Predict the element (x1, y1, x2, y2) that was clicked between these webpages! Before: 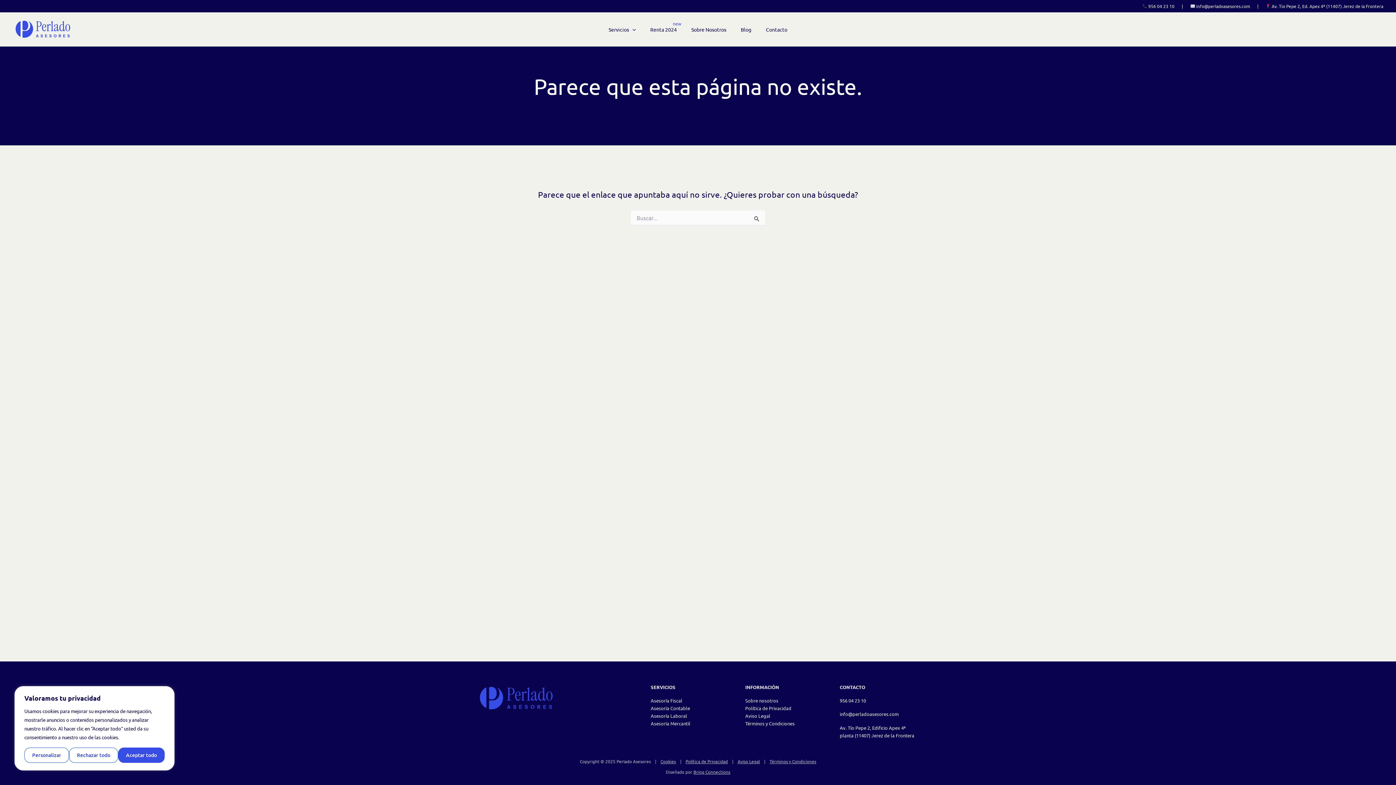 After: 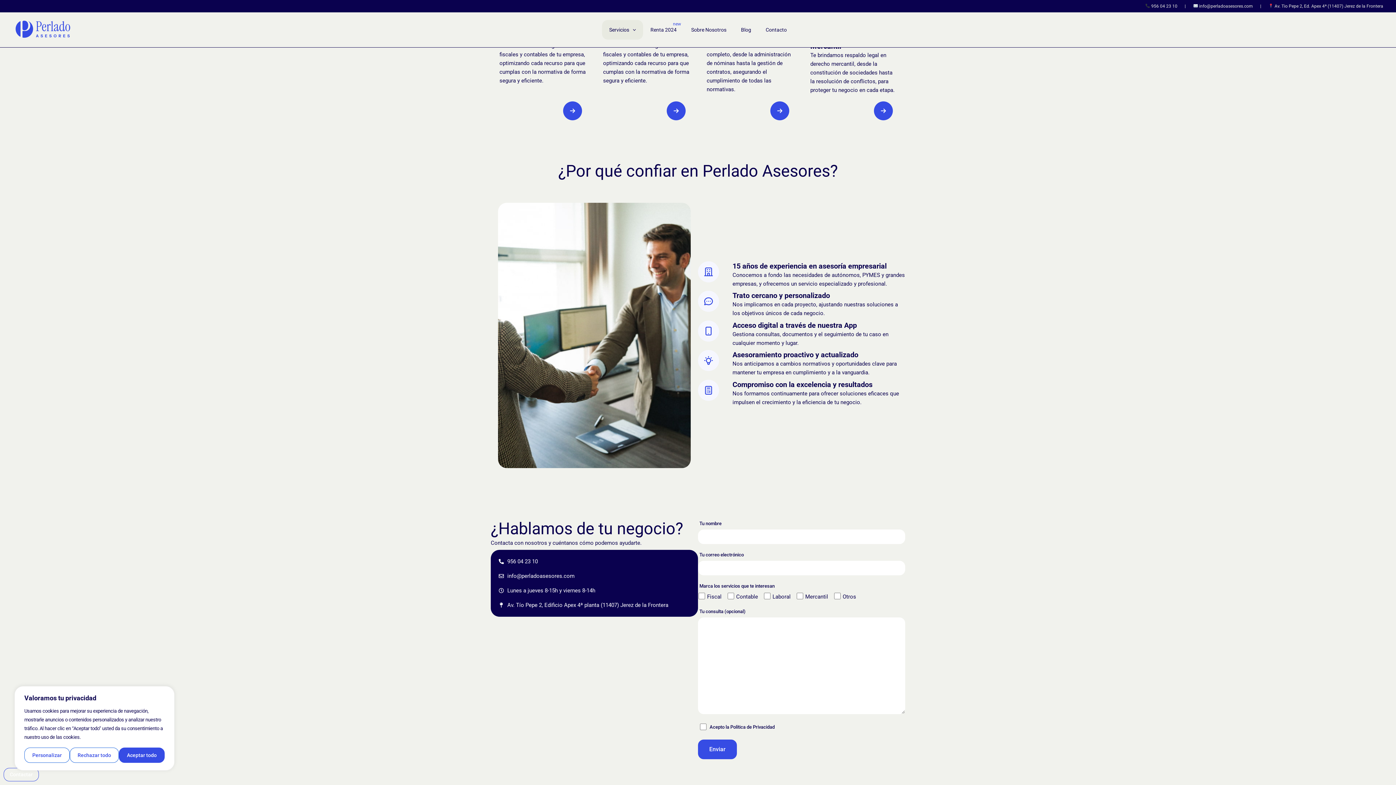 Action: bbox: (601, 19, 643, 39) label: Servicios